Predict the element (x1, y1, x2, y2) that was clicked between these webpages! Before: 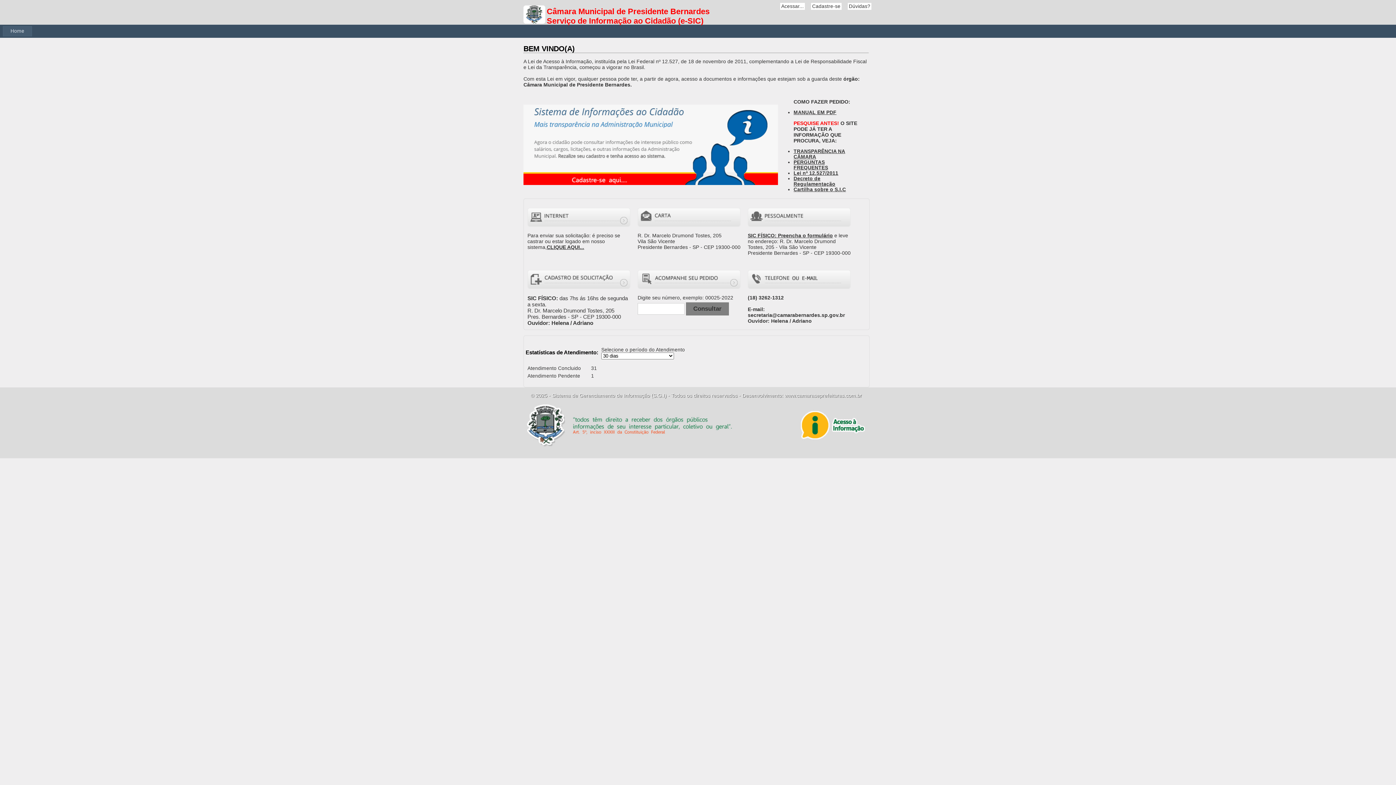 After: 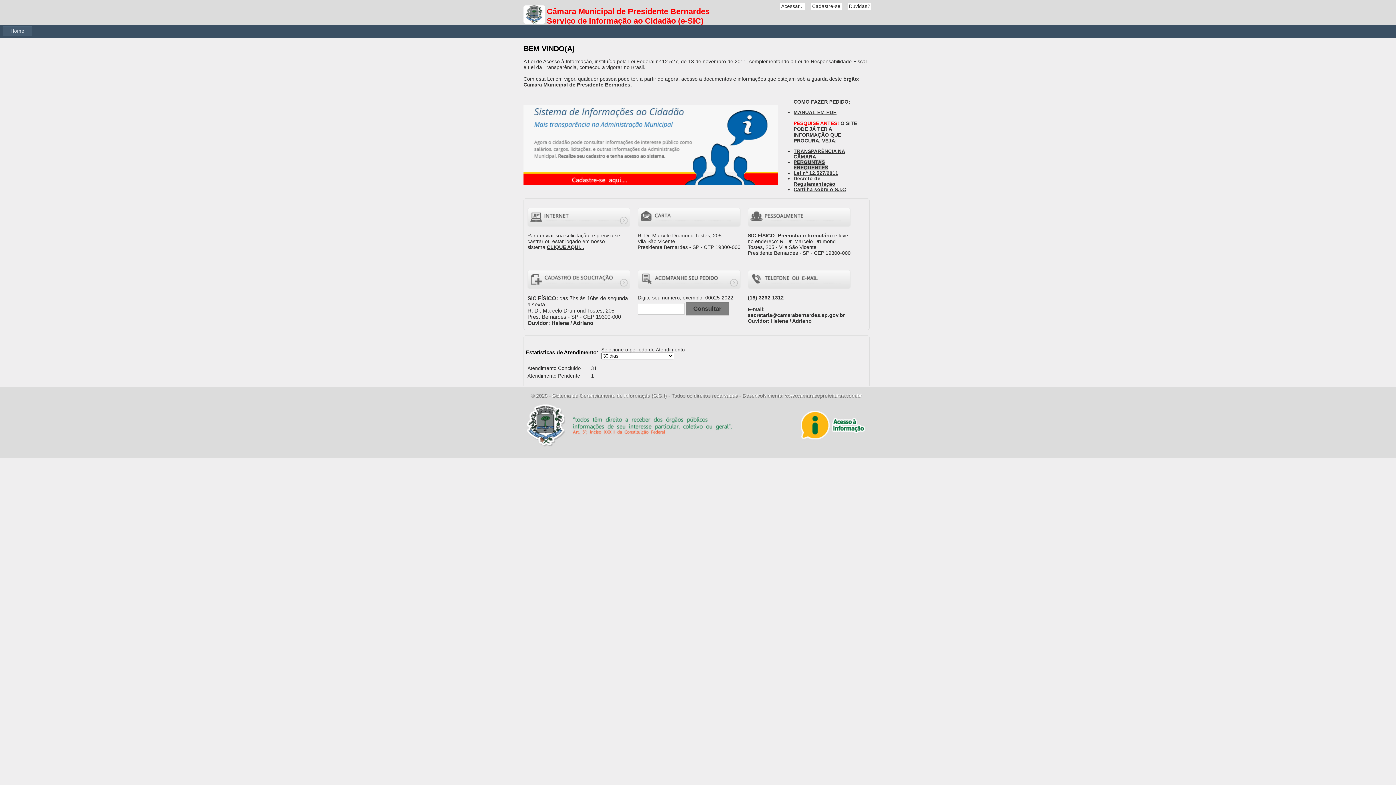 Action: bbox: (793, 159, 828, 170) label: PERGUNTAS FREQUENTES